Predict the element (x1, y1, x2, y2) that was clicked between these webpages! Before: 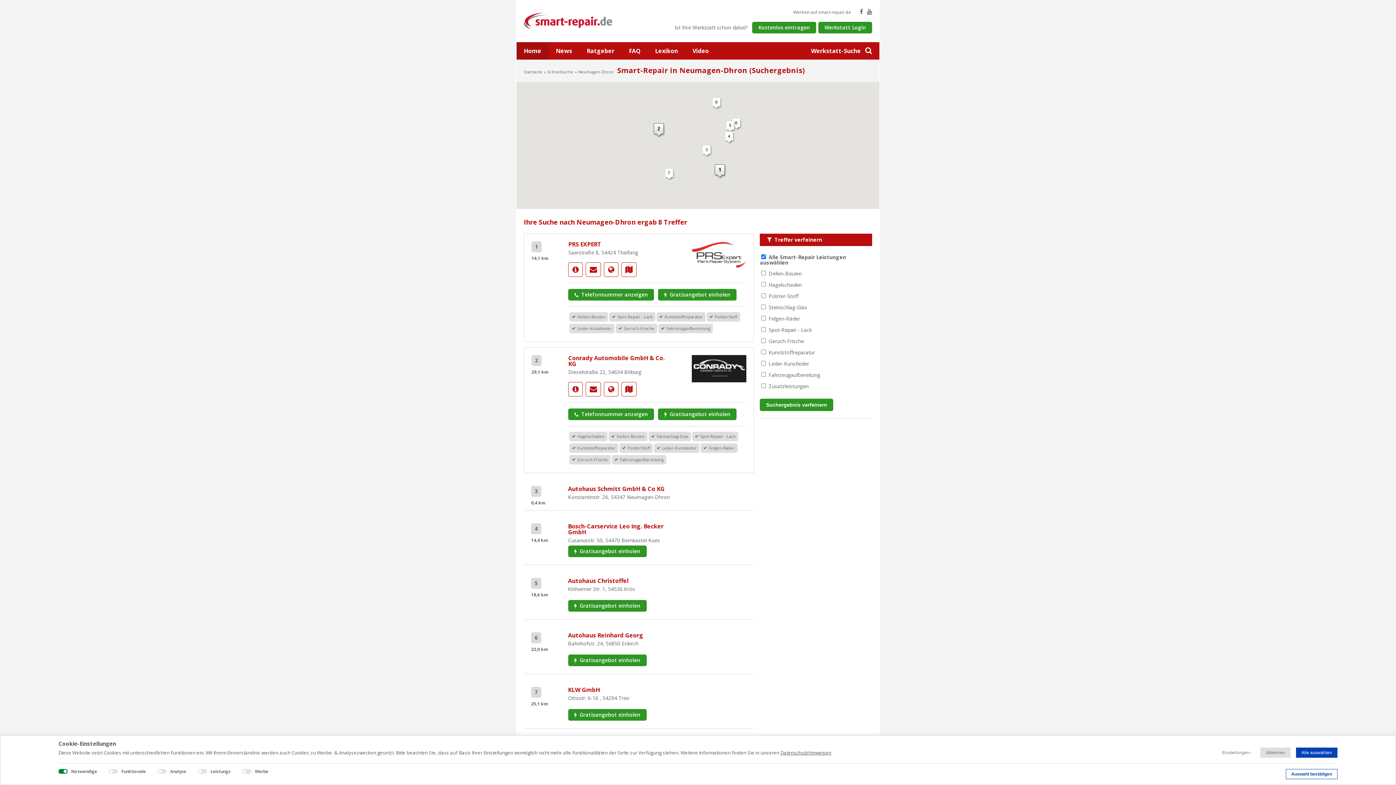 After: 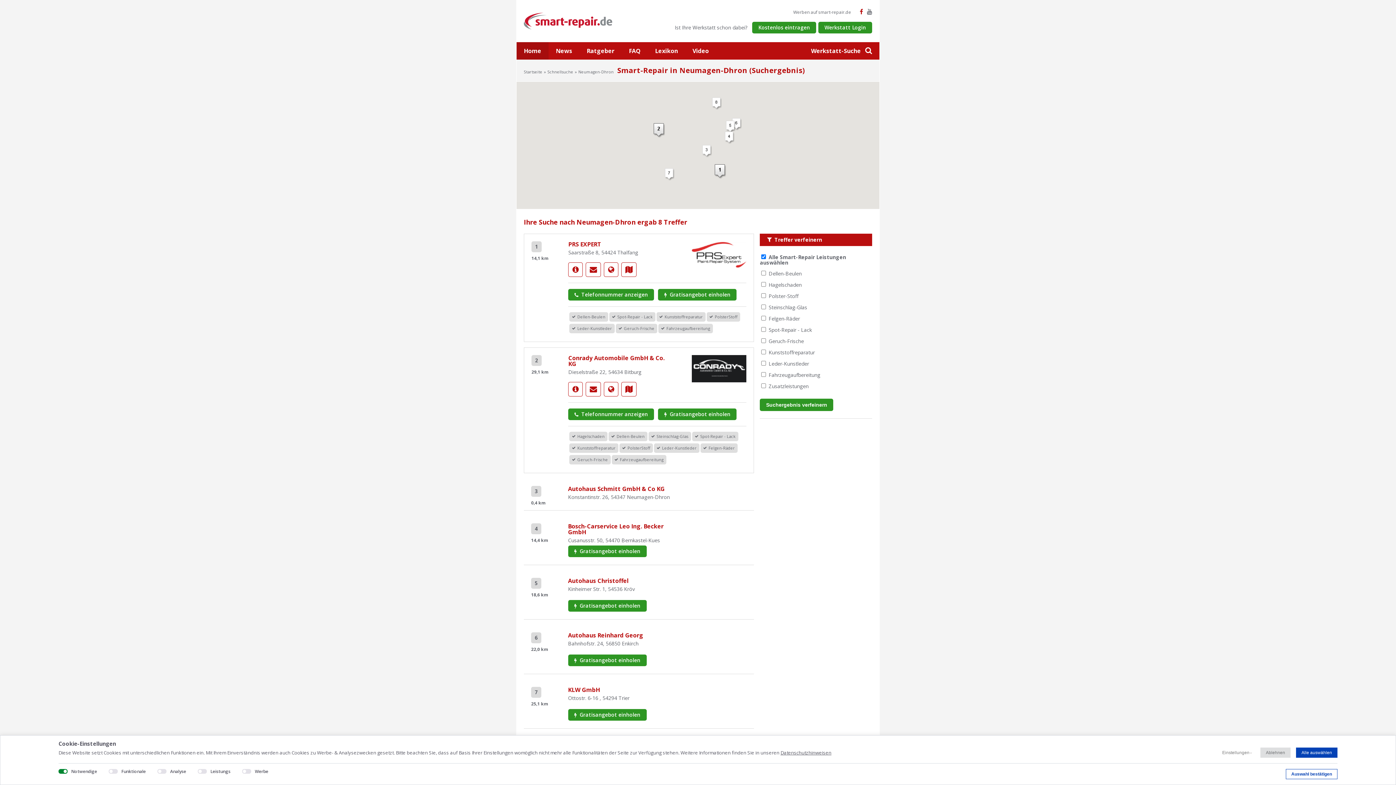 Action: bbox: (860, 7, 863, 15)